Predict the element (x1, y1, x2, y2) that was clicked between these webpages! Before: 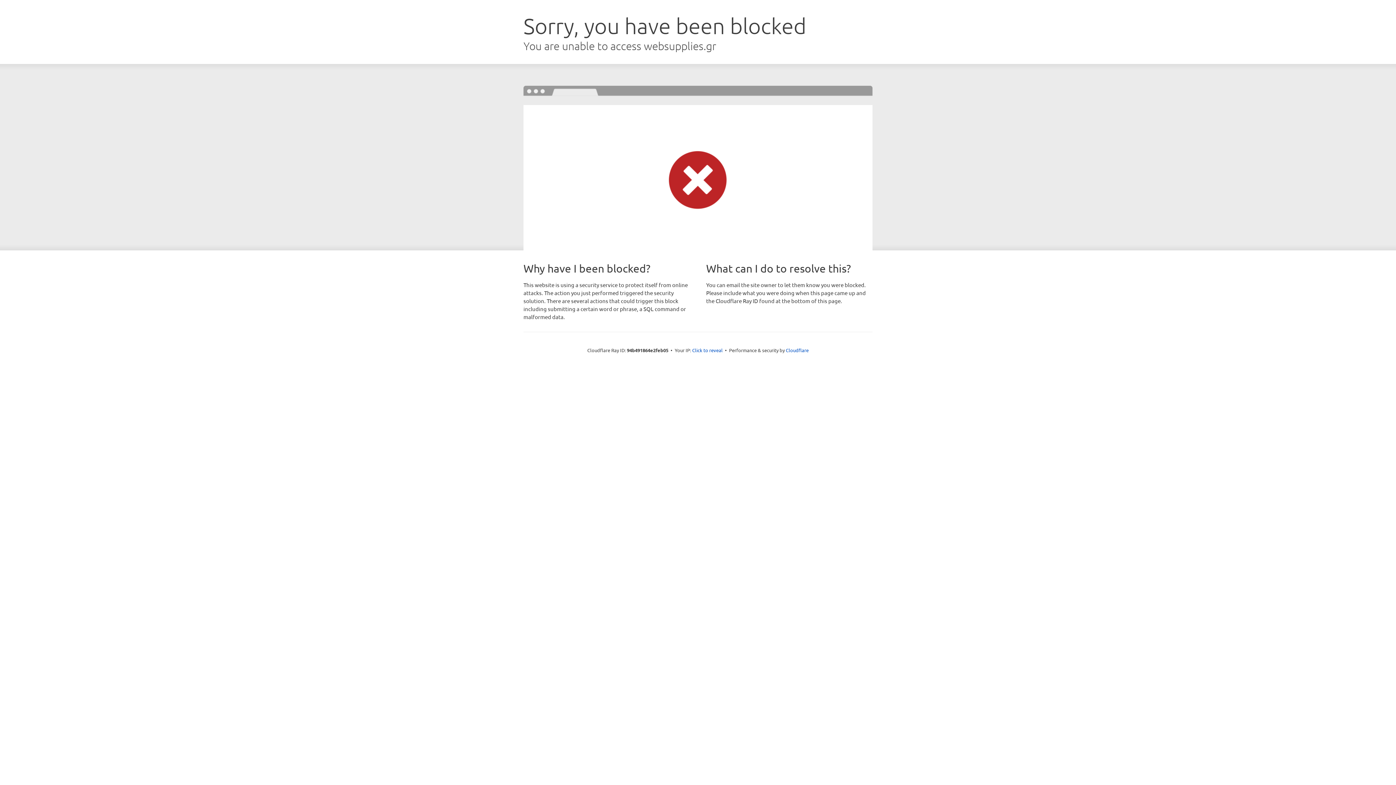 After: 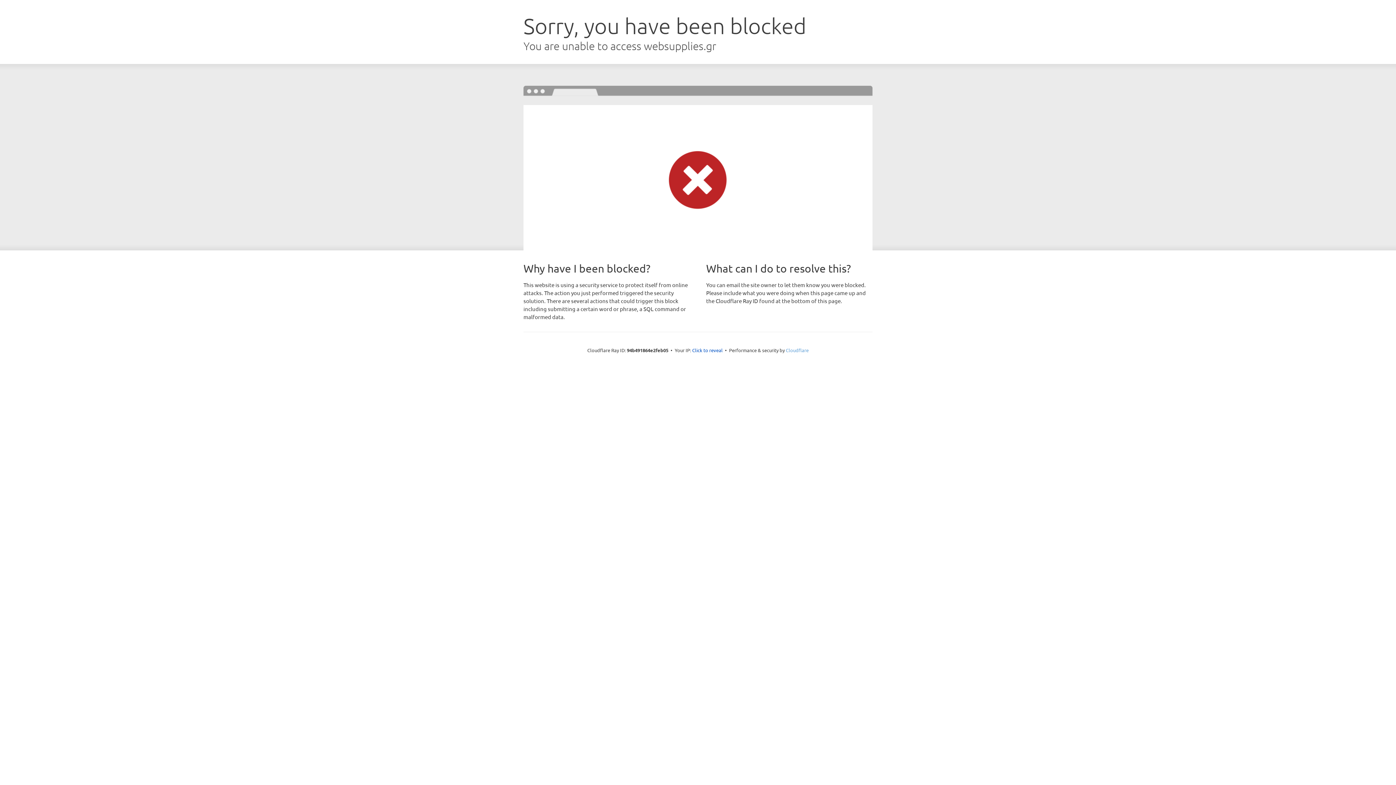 Action: bbox: (786, 347, 808, 353) label: Cloudflare